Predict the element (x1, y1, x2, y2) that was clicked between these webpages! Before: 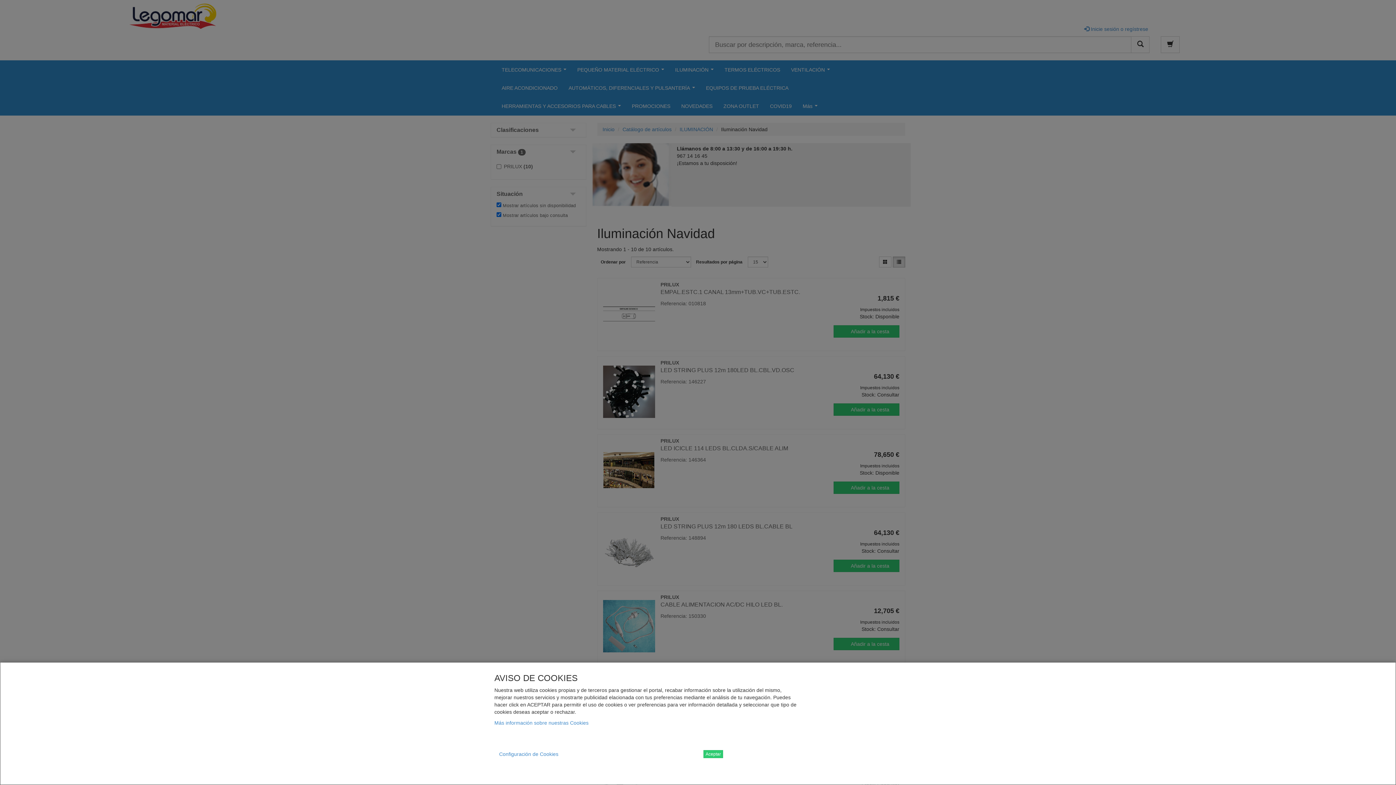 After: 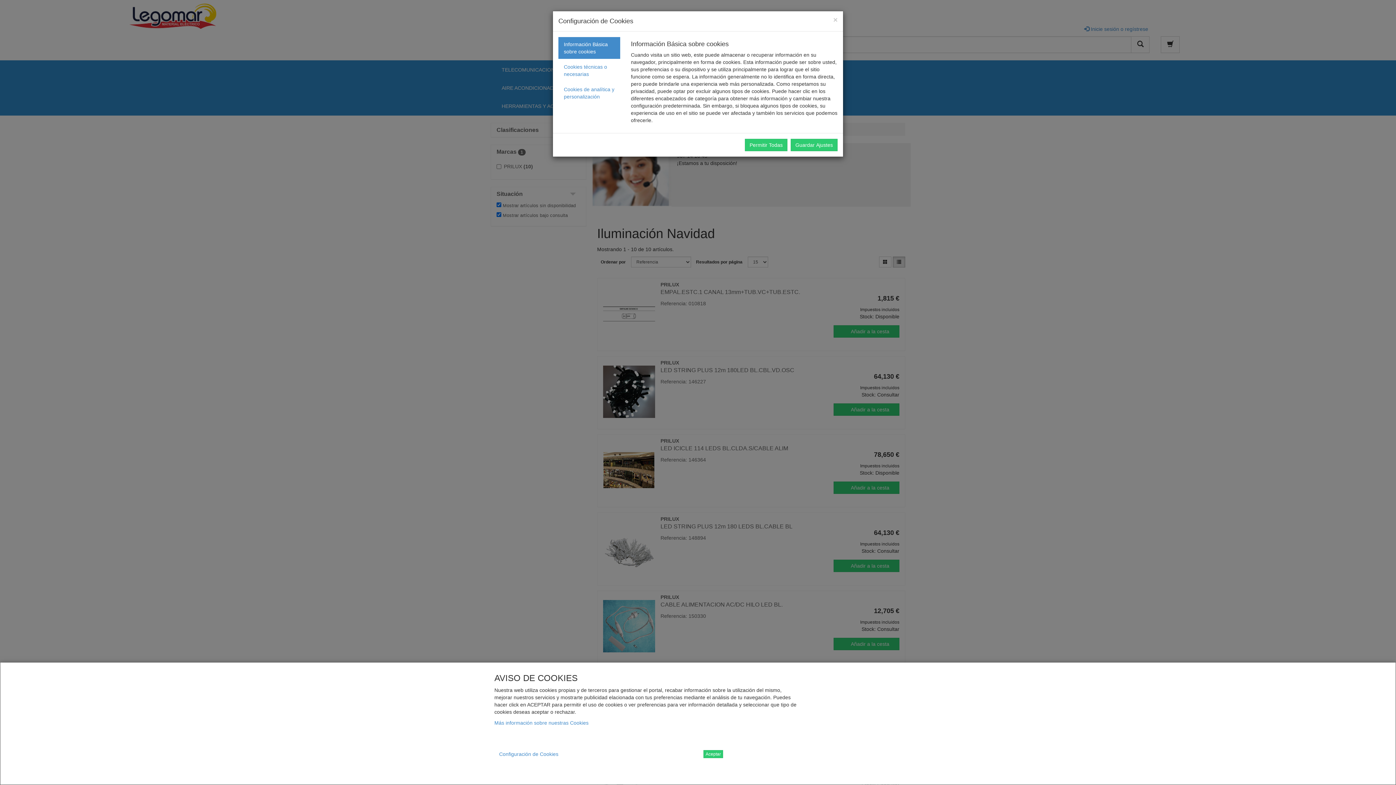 Action: label: Configuración de Cookies bbox: (494, 748, 563, 760)